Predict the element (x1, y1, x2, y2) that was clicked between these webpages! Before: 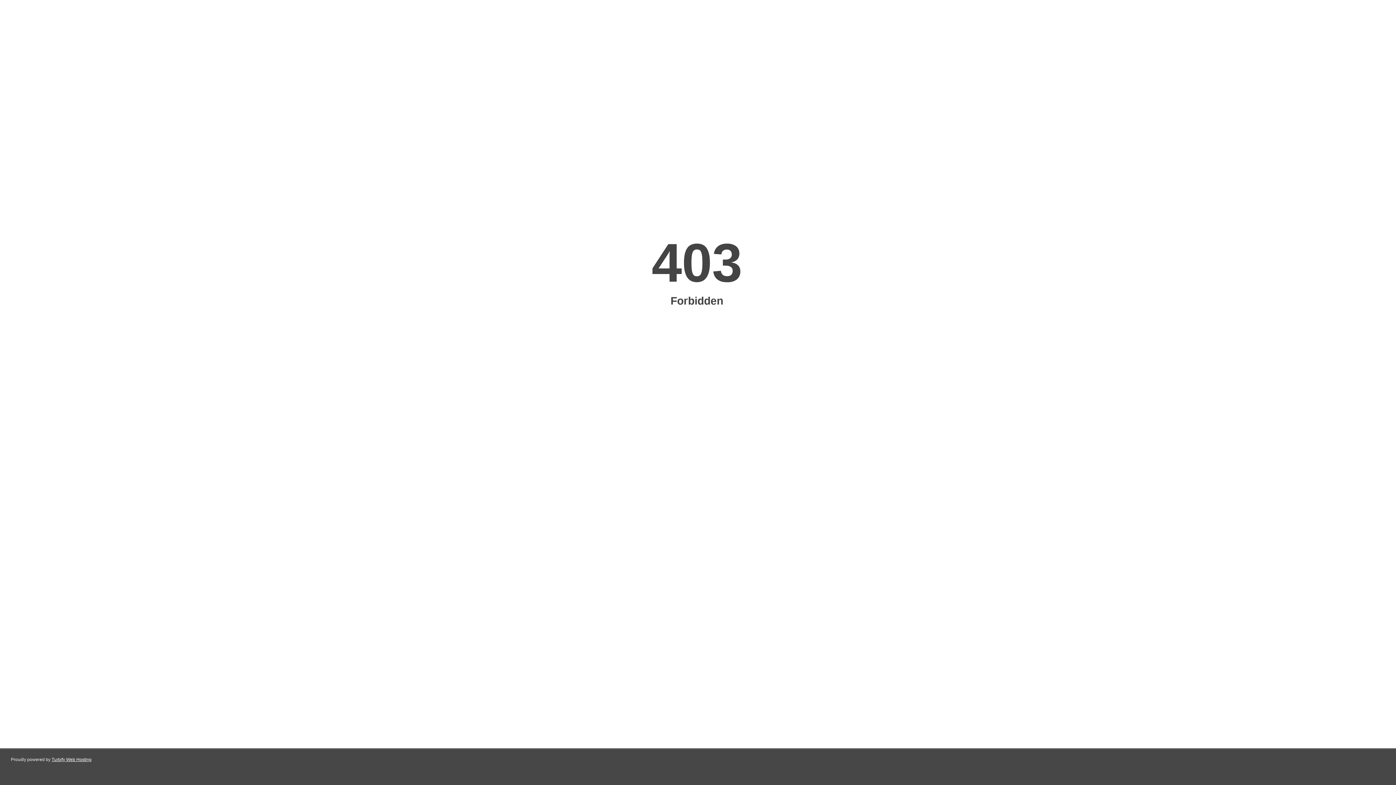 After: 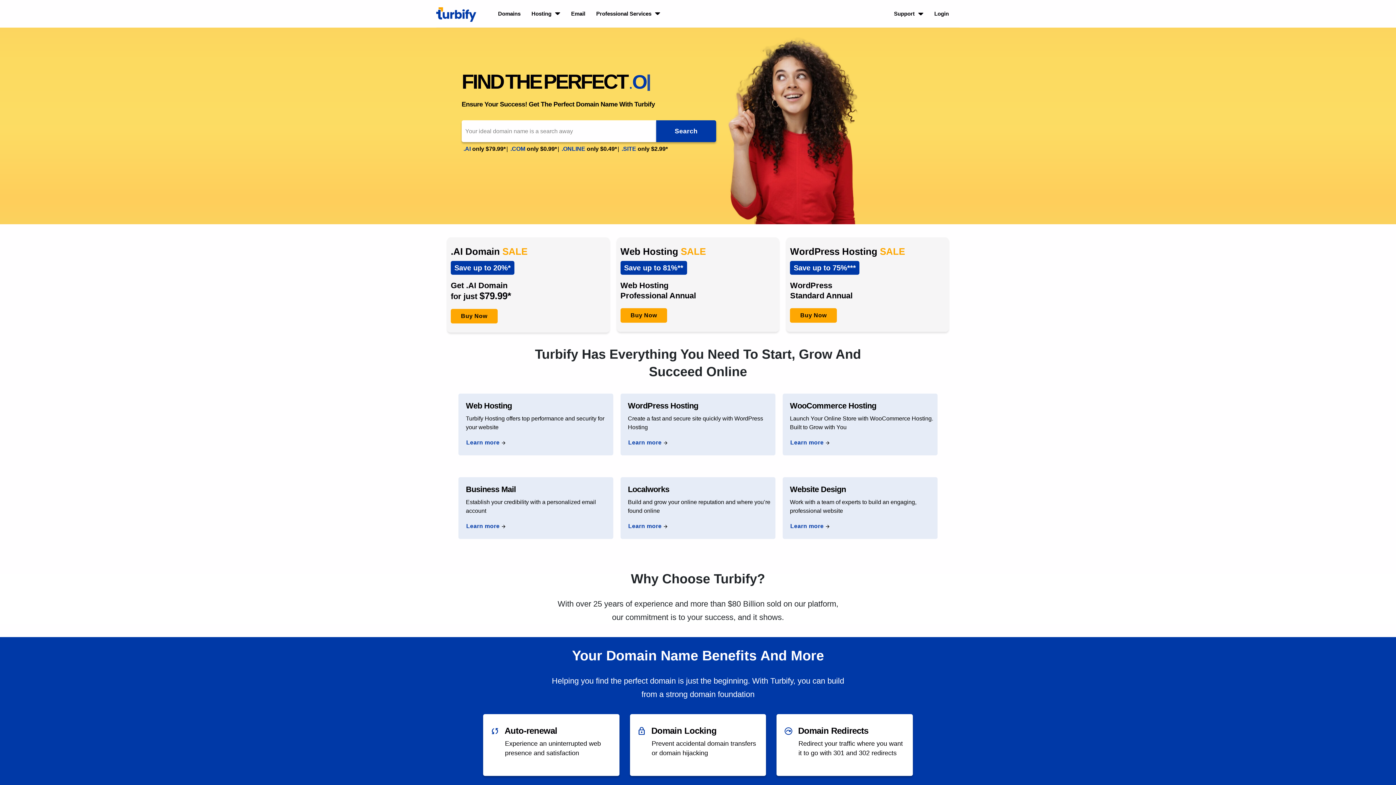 Action: bbox: (51, 757, 91, 762) label: Turbify Web Hosting